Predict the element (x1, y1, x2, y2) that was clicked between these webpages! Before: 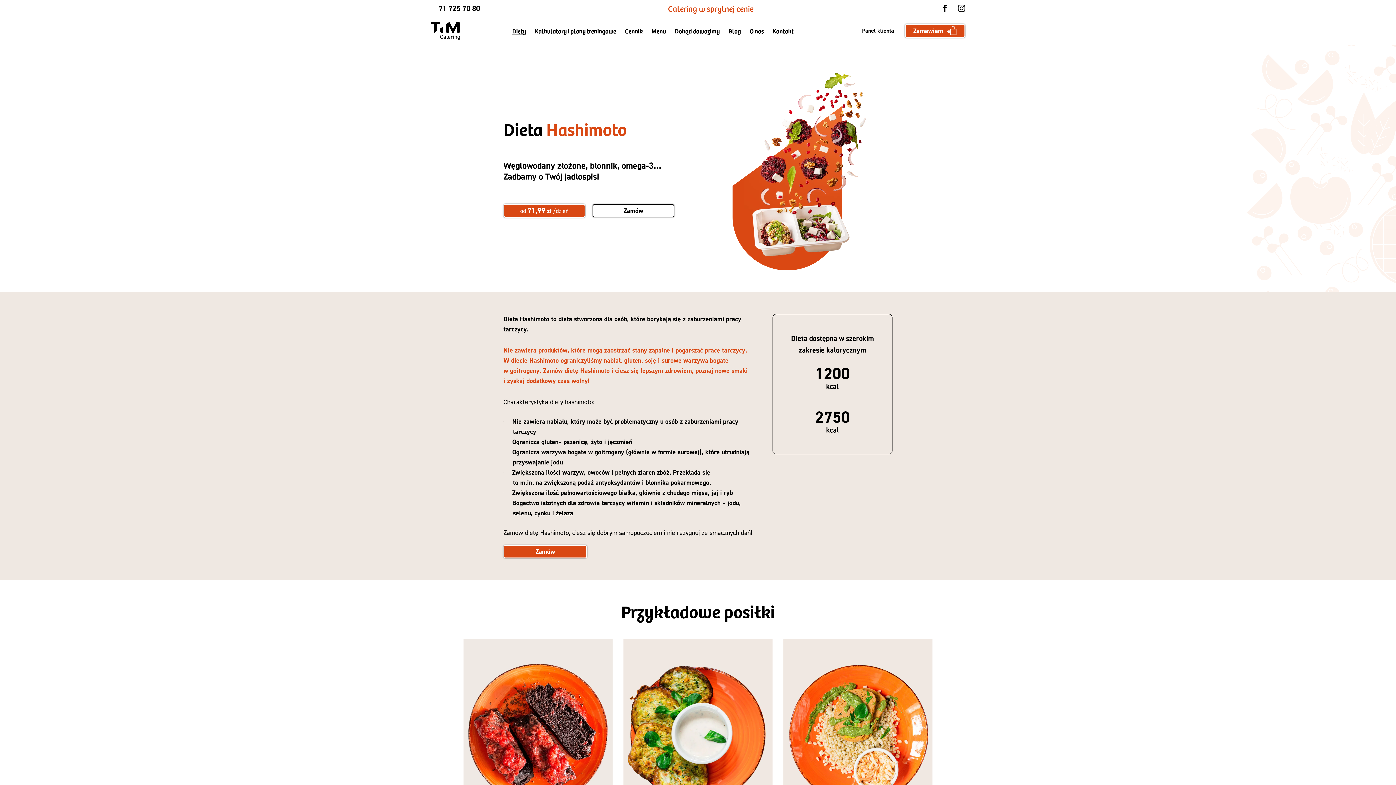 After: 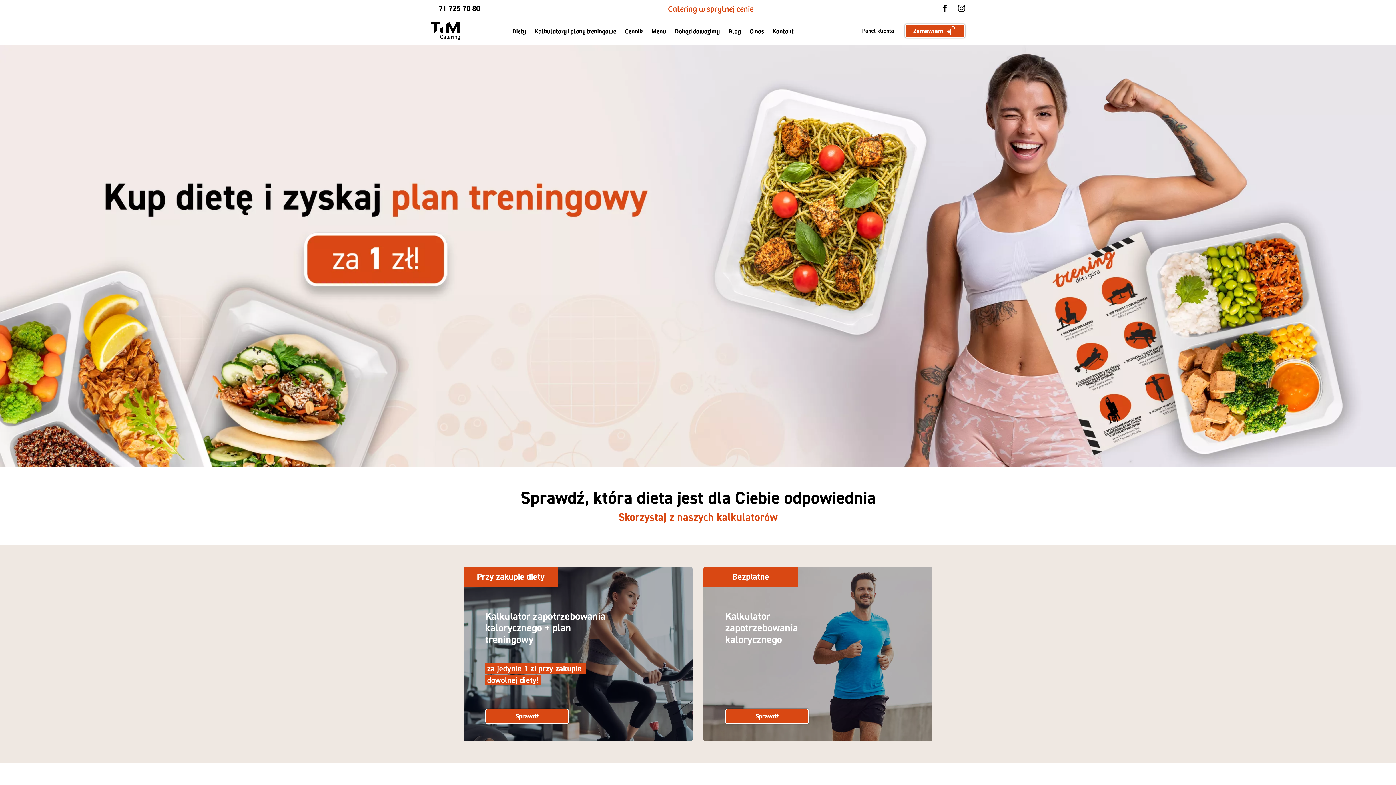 Action: label: Kalkulatory i plany treningowe bbox: (534, 26, 616, 35)